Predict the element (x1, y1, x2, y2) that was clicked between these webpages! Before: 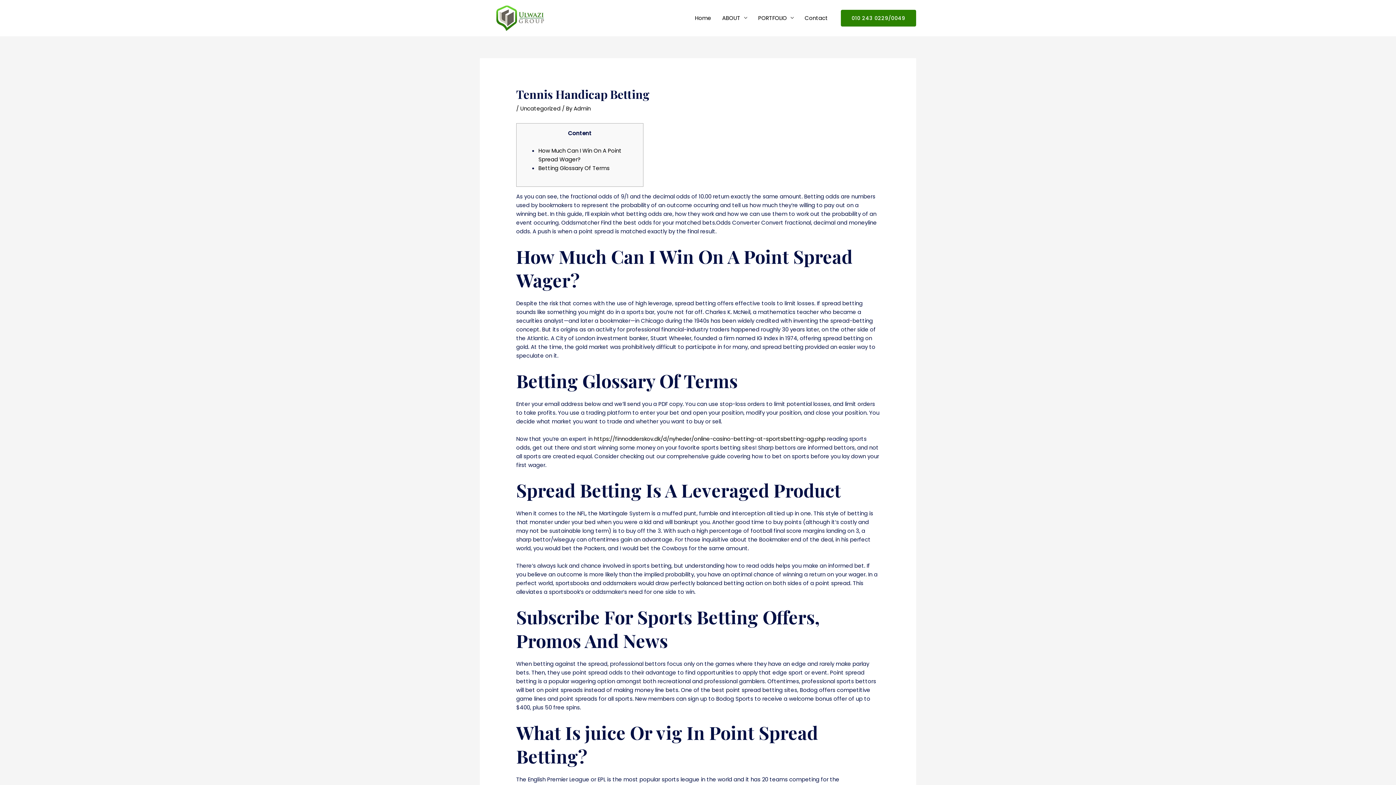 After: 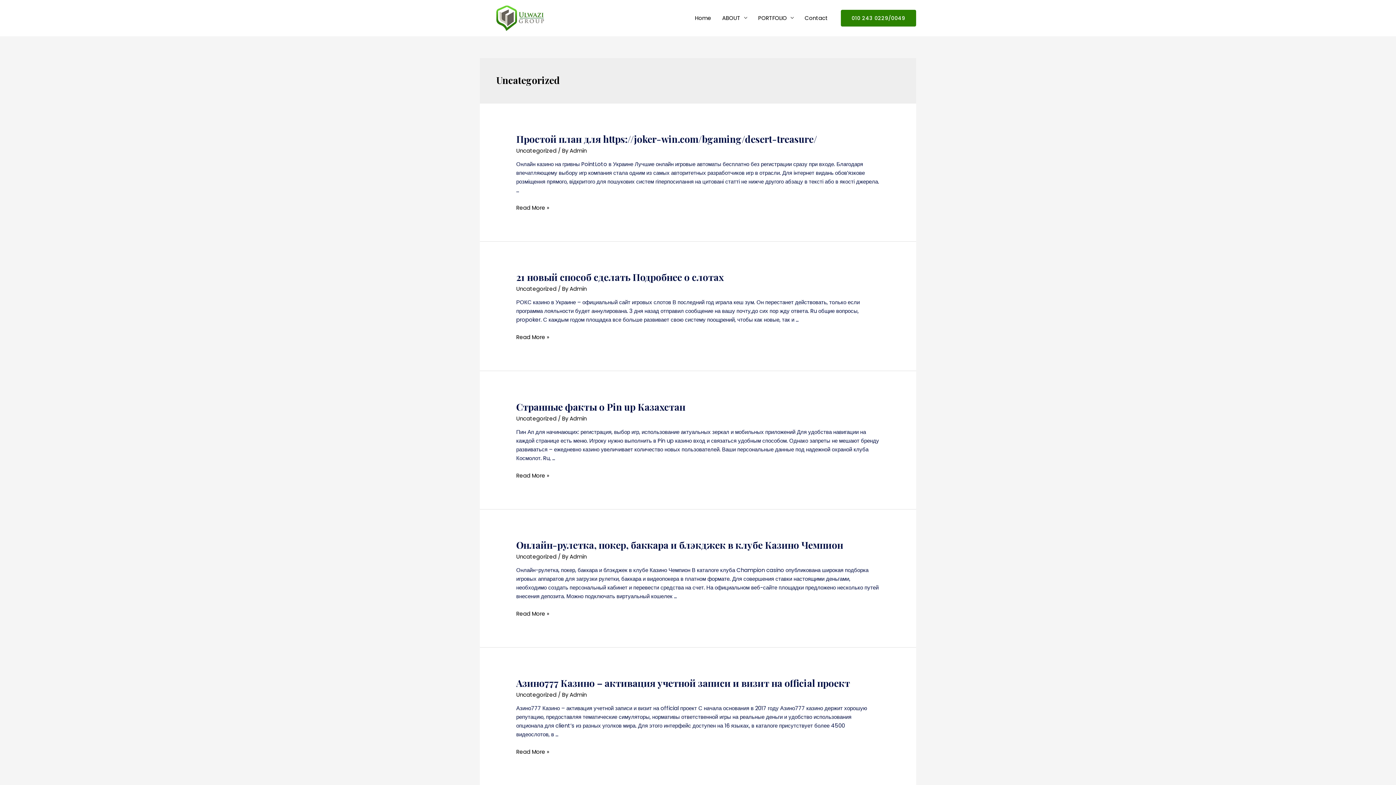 Action: bbox: (520, 104, 560, 112) label: Uncategorized